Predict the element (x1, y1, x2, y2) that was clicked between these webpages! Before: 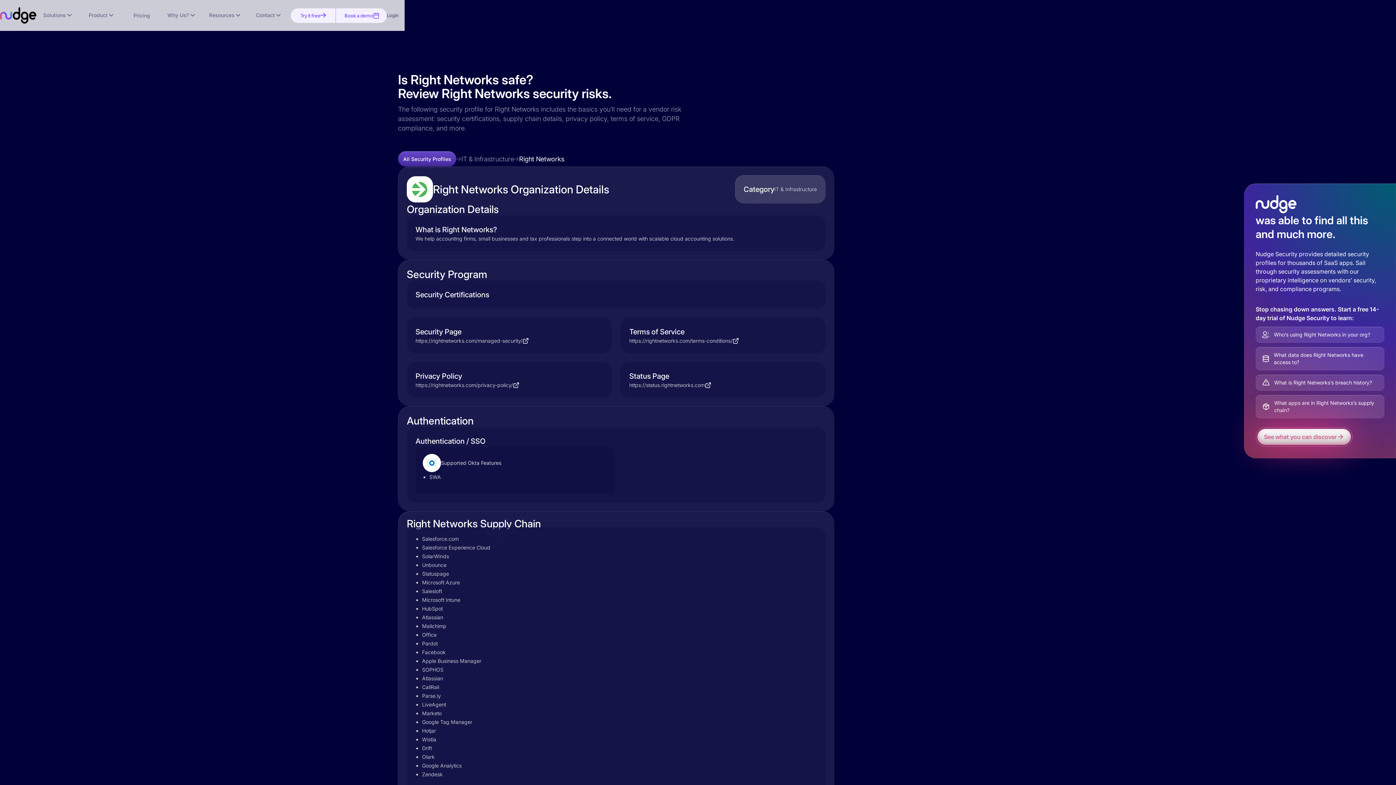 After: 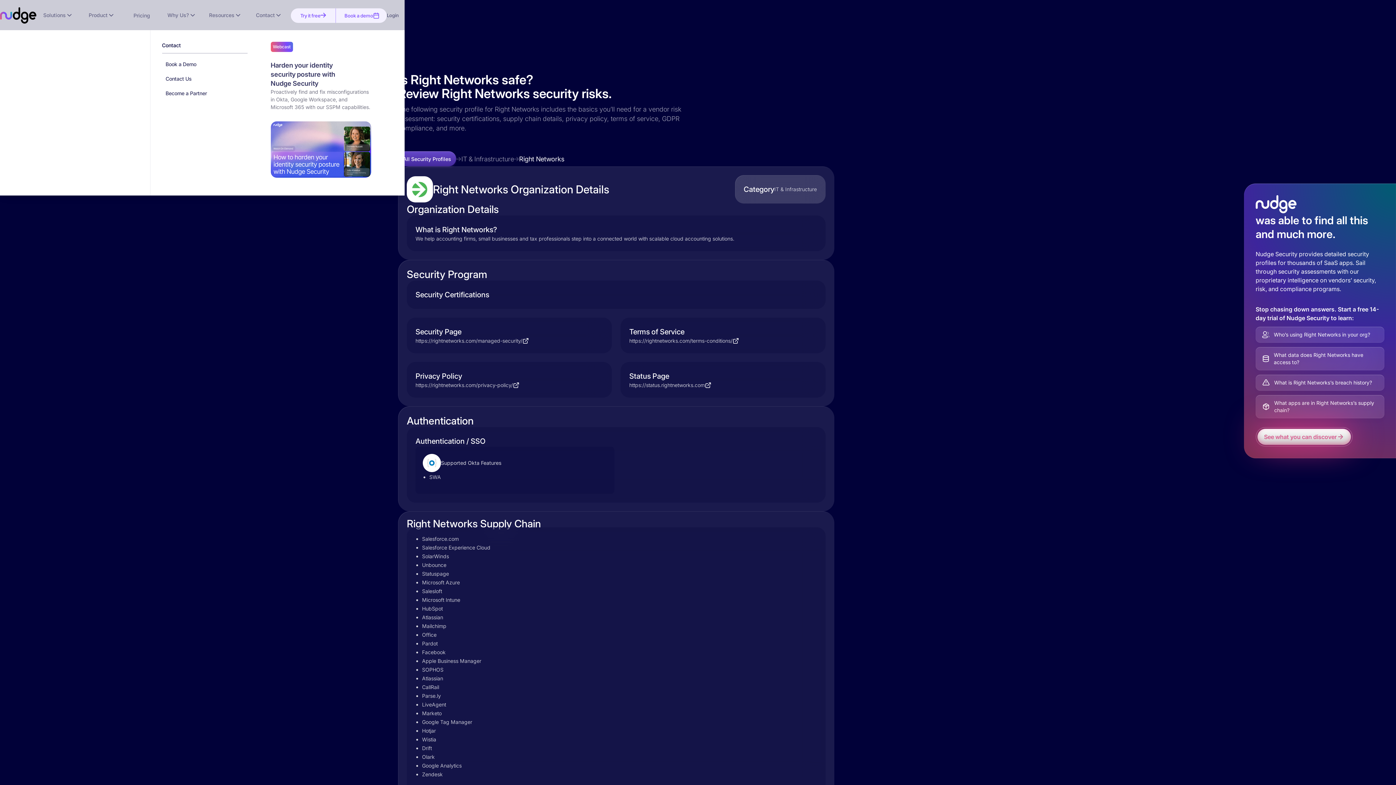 Action: bbox: (247, 0, 290, 30) label: Contact